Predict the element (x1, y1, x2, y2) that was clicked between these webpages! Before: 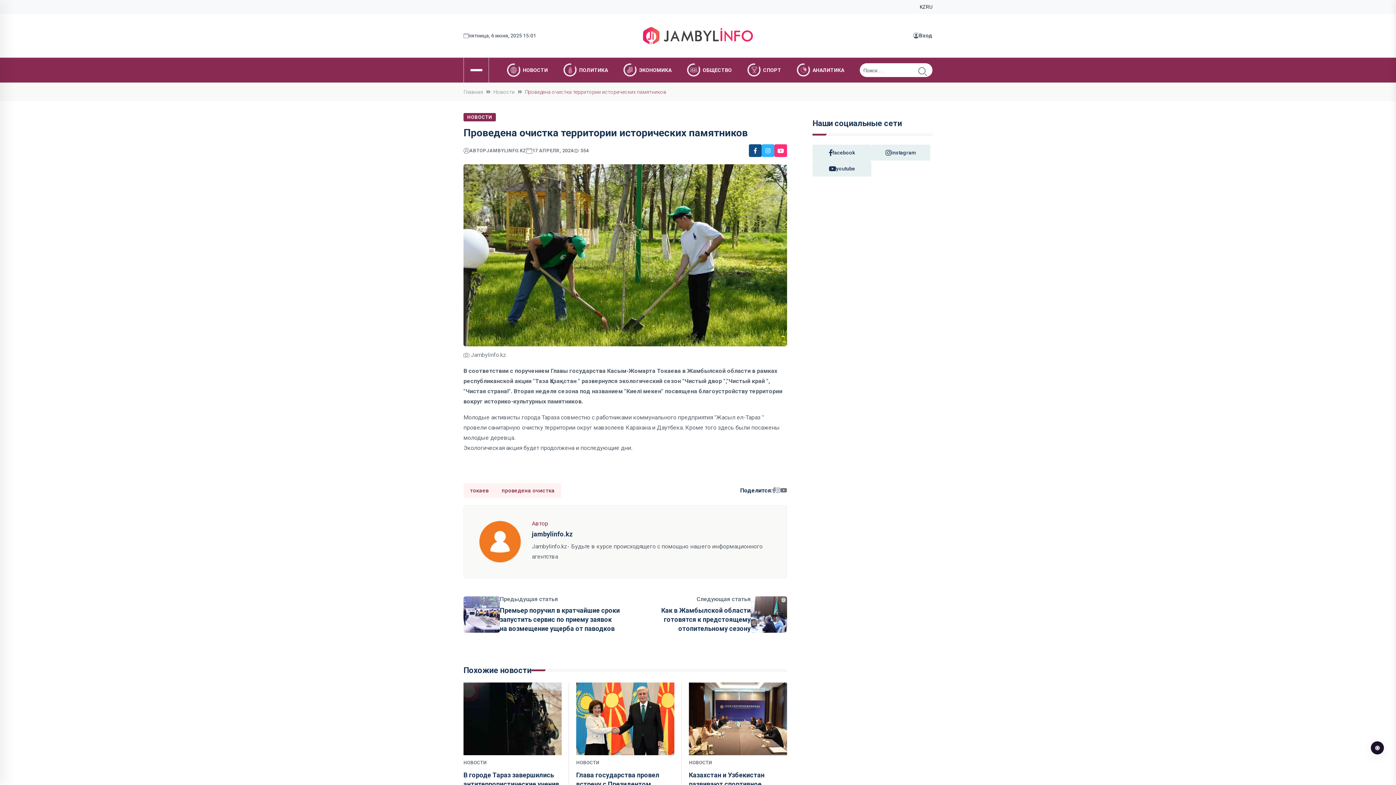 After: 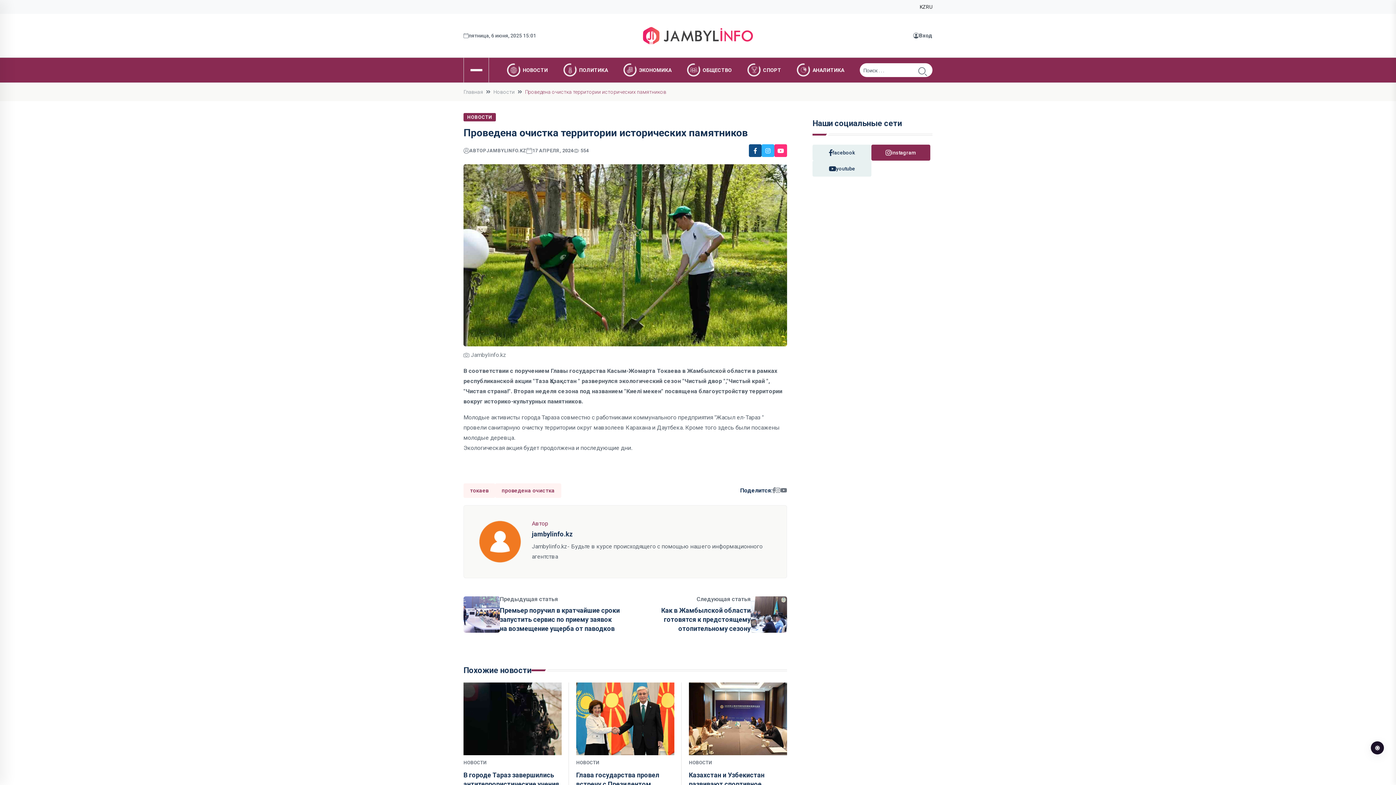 Action: label: instagram bbox: (871, 144, 930, 160)